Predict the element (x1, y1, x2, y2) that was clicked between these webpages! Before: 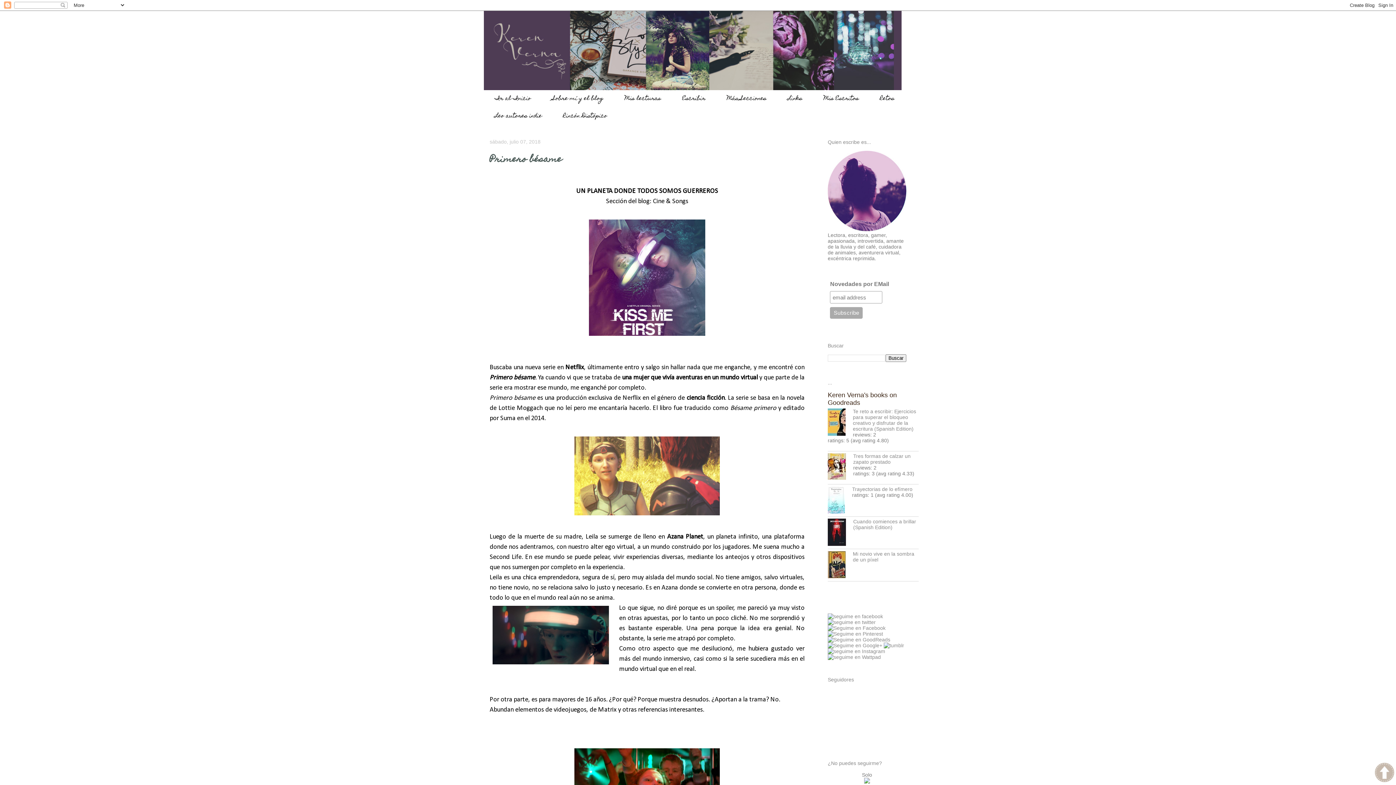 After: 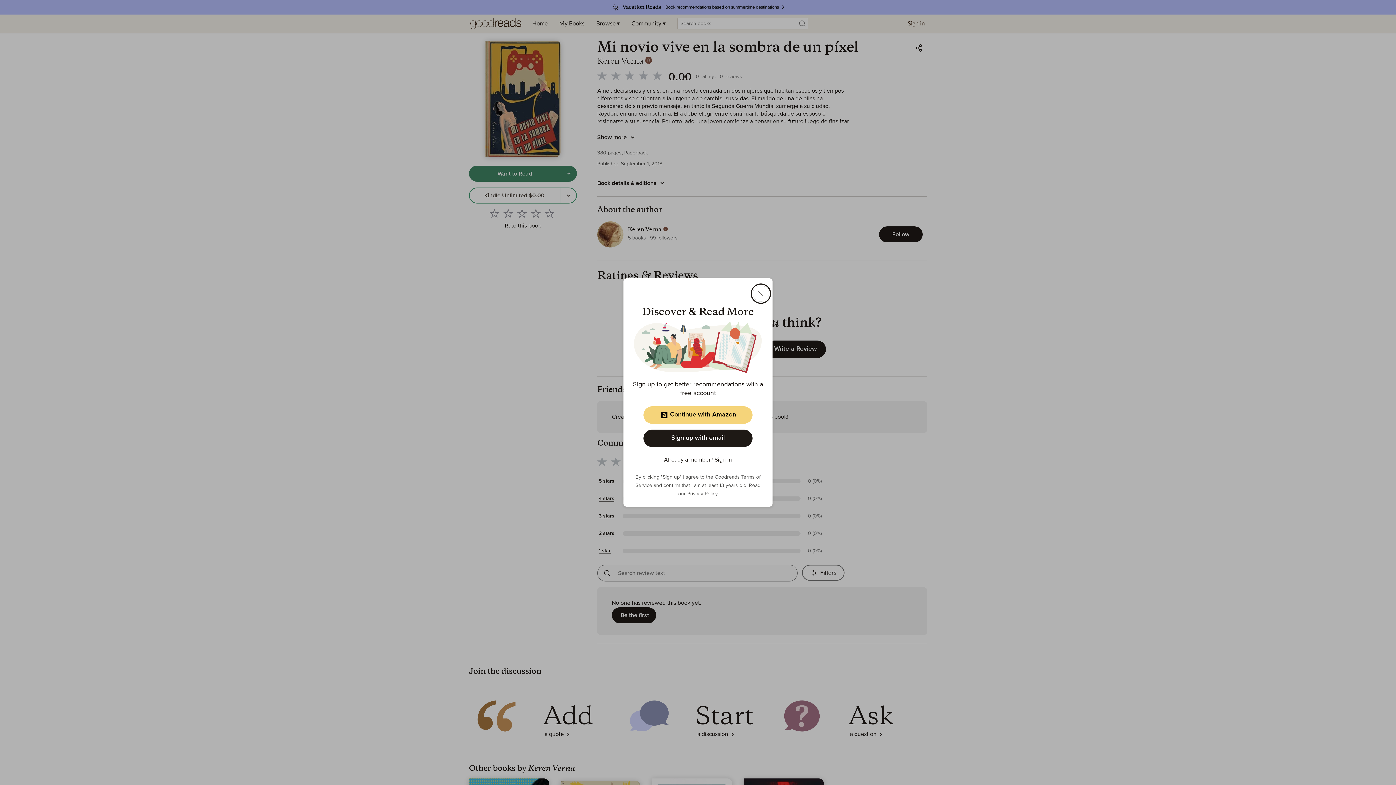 Action: bbox: (828, 551, 853, 579)